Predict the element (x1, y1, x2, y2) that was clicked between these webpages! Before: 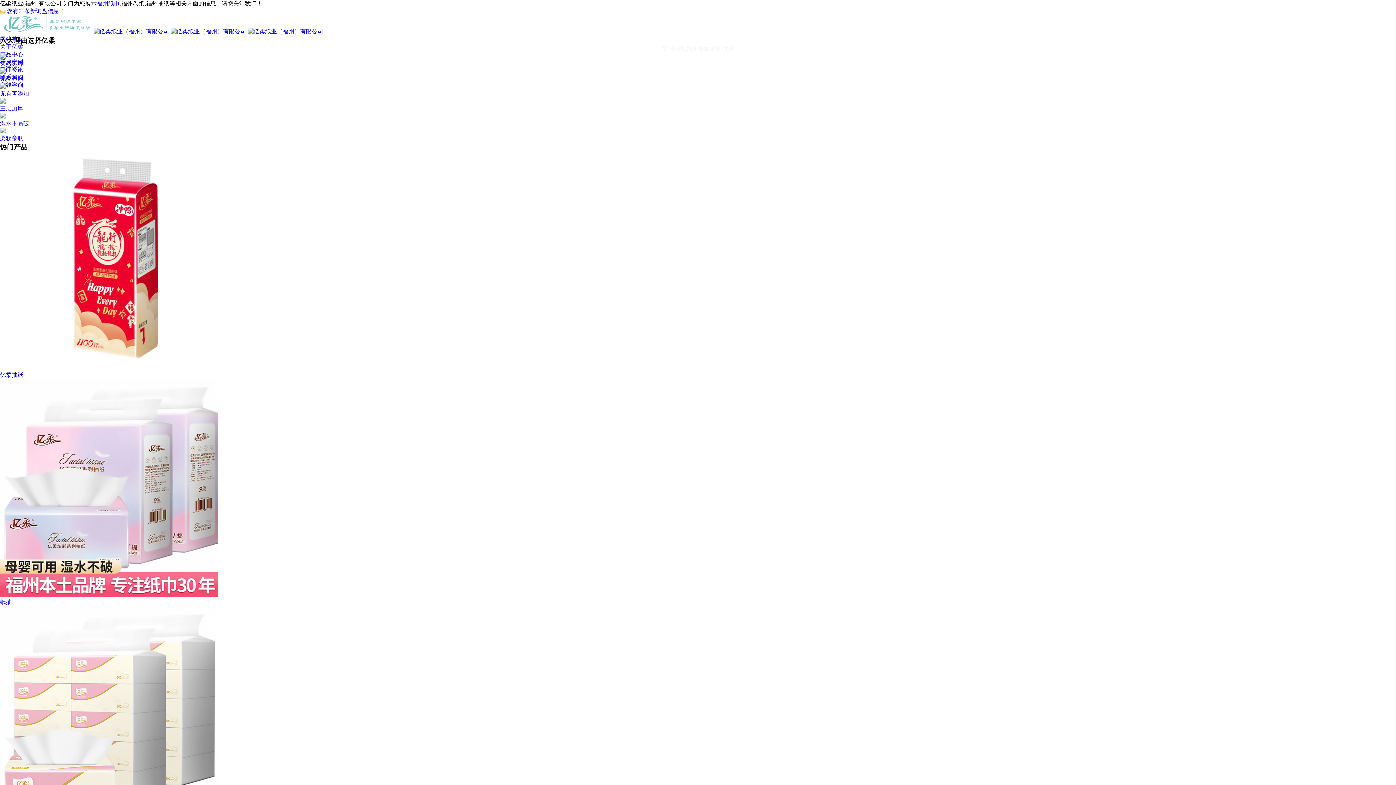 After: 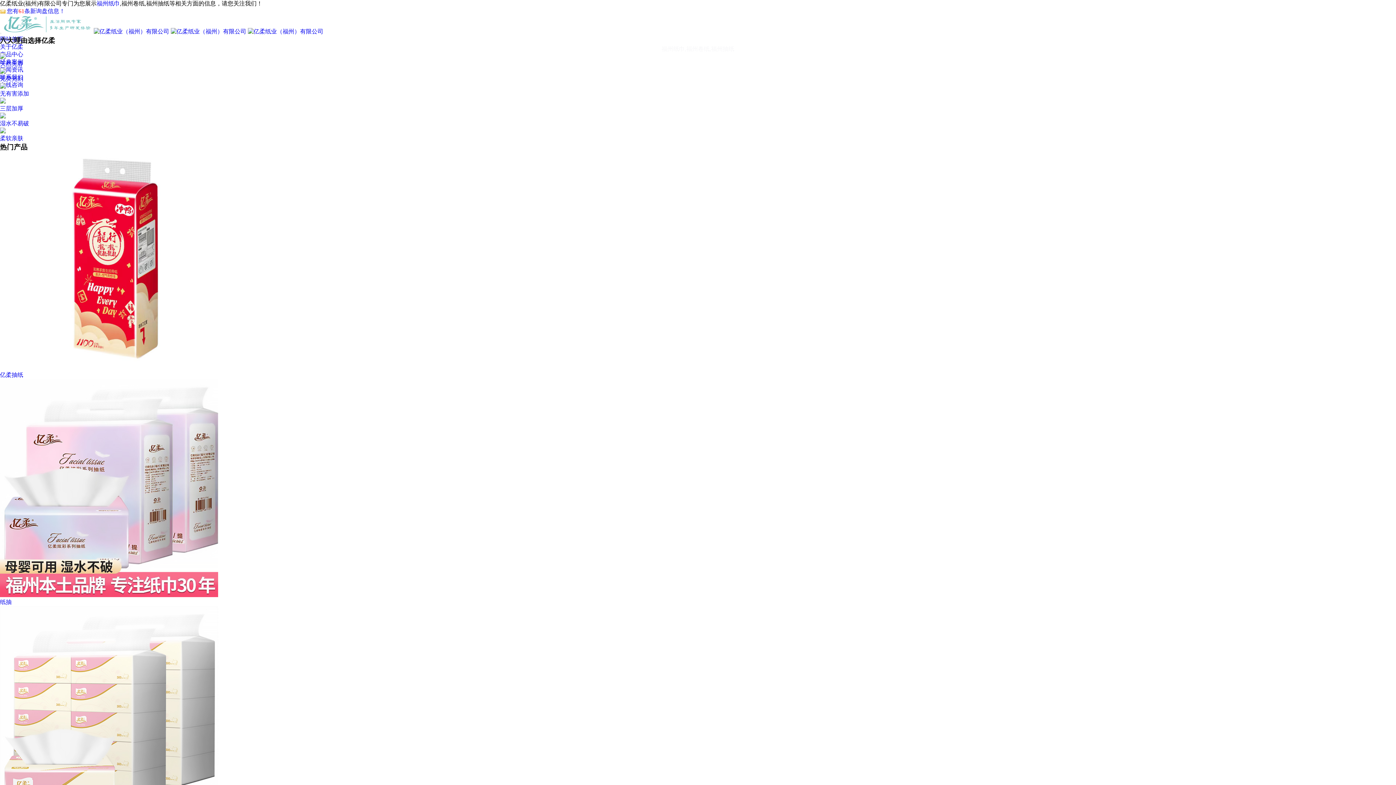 Action: bbox: (0, 113, 5, 119)